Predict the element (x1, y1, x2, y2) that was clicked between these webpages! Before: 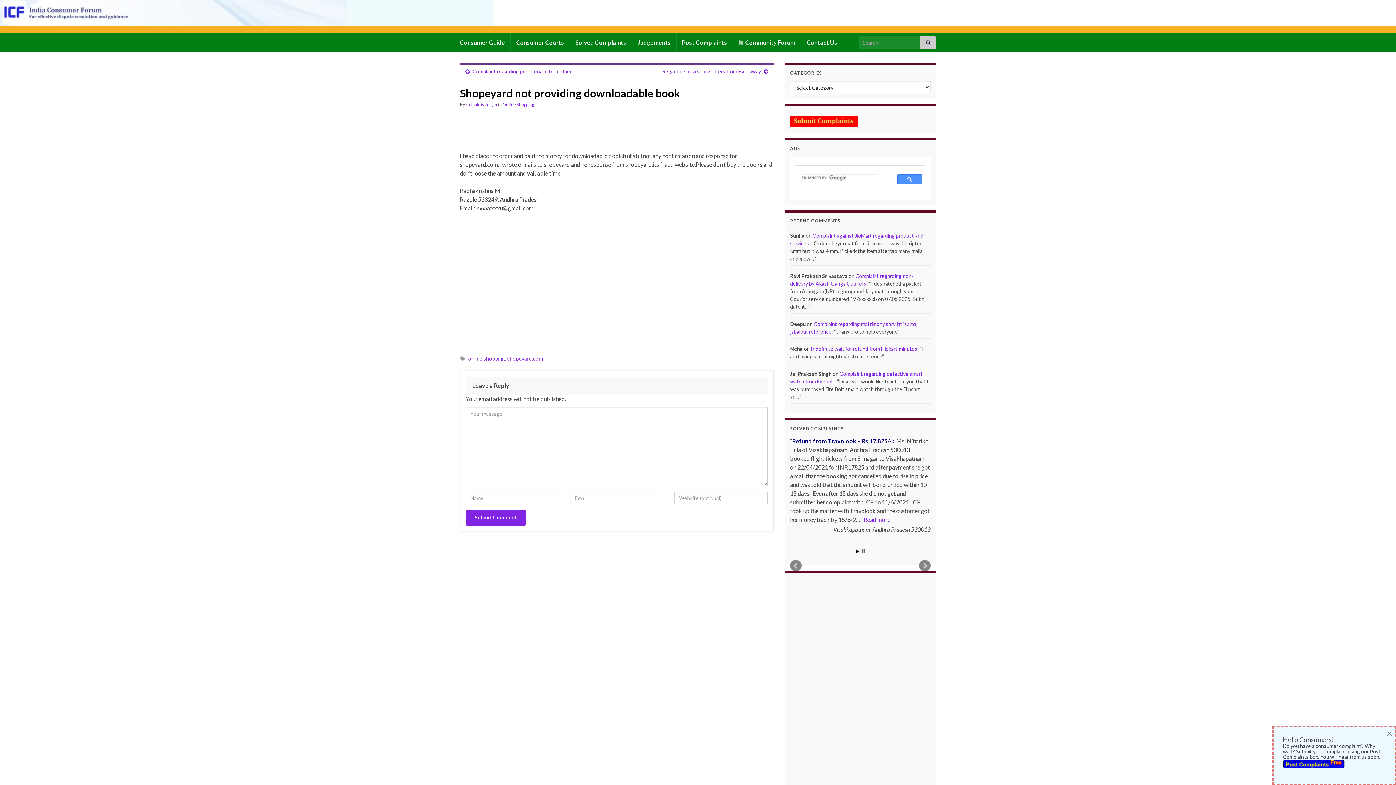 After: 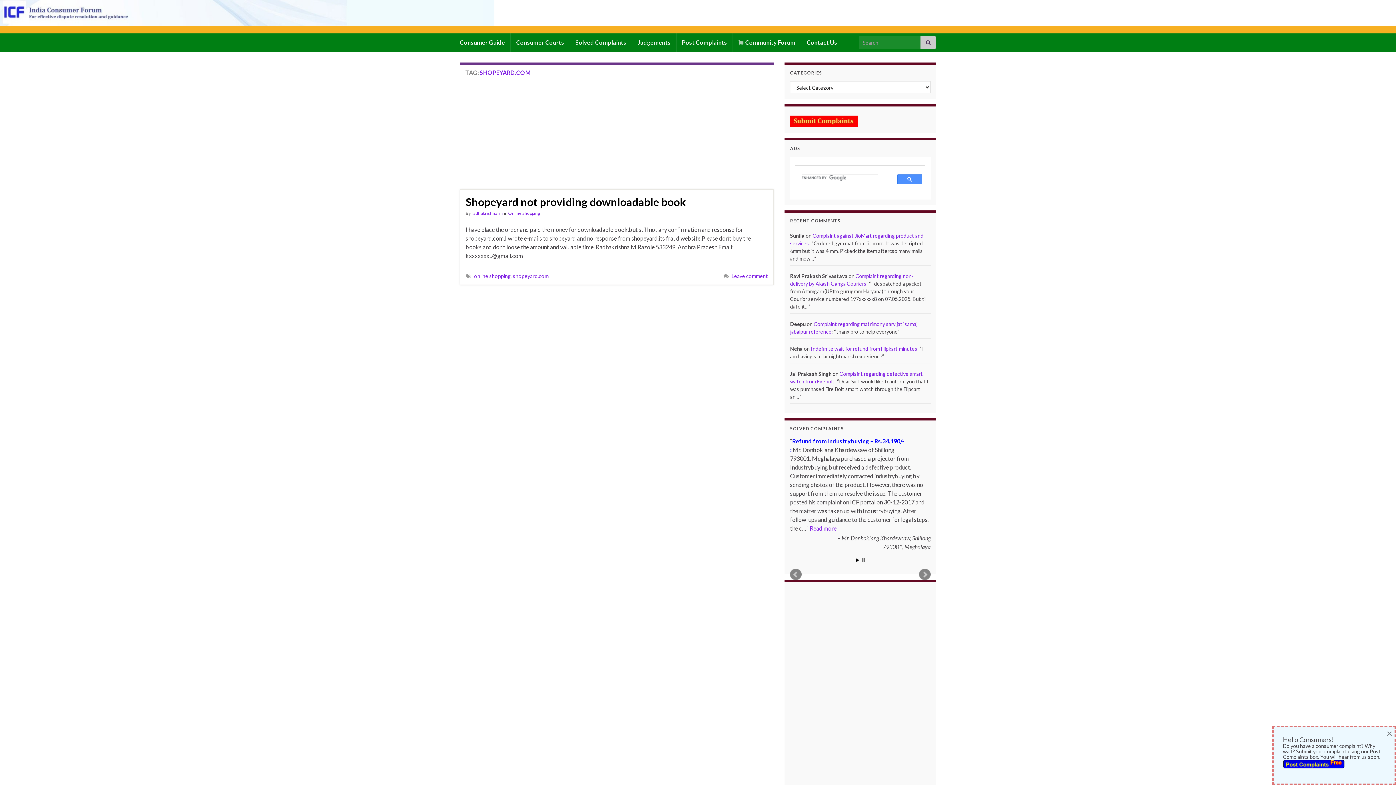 Action: bbox: (507, 355, 542, 361) label: shopeyard.com